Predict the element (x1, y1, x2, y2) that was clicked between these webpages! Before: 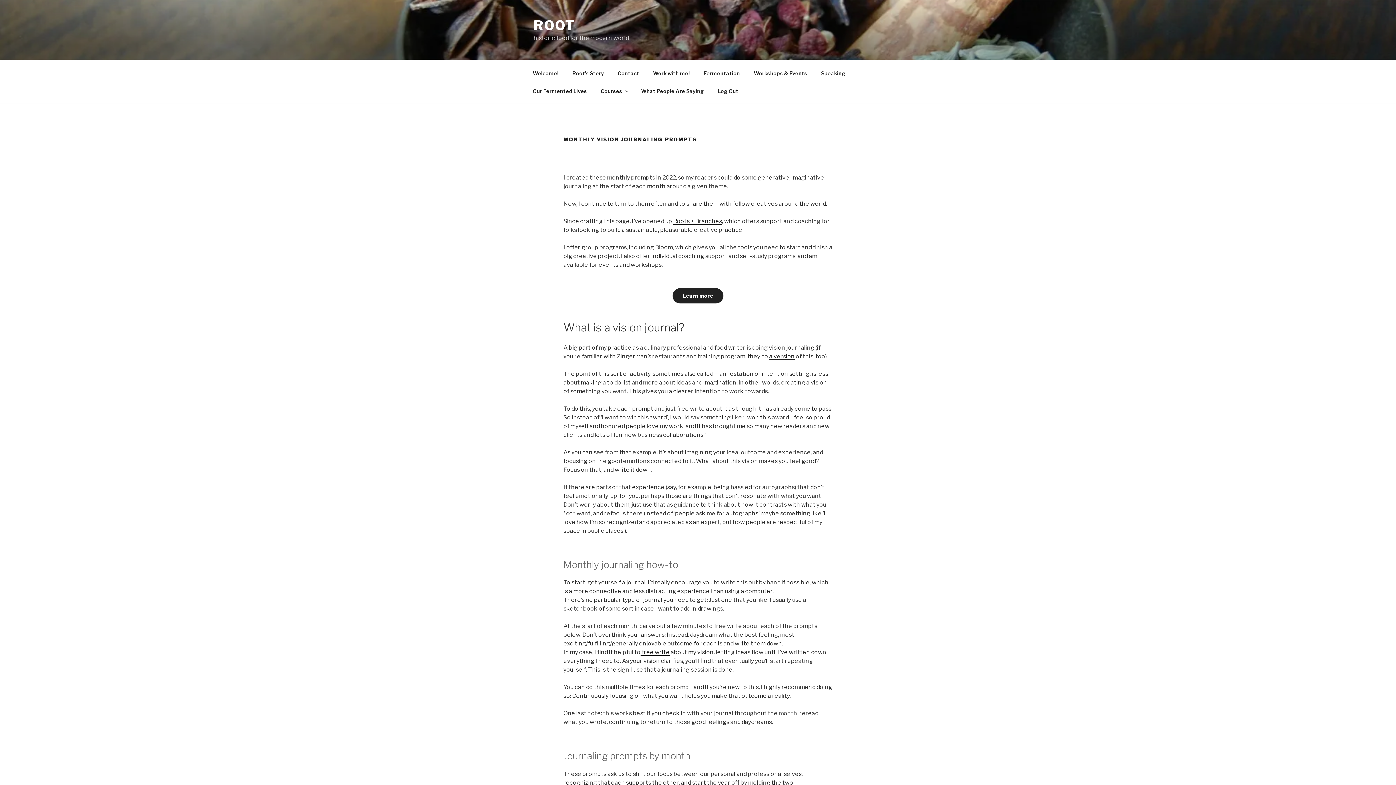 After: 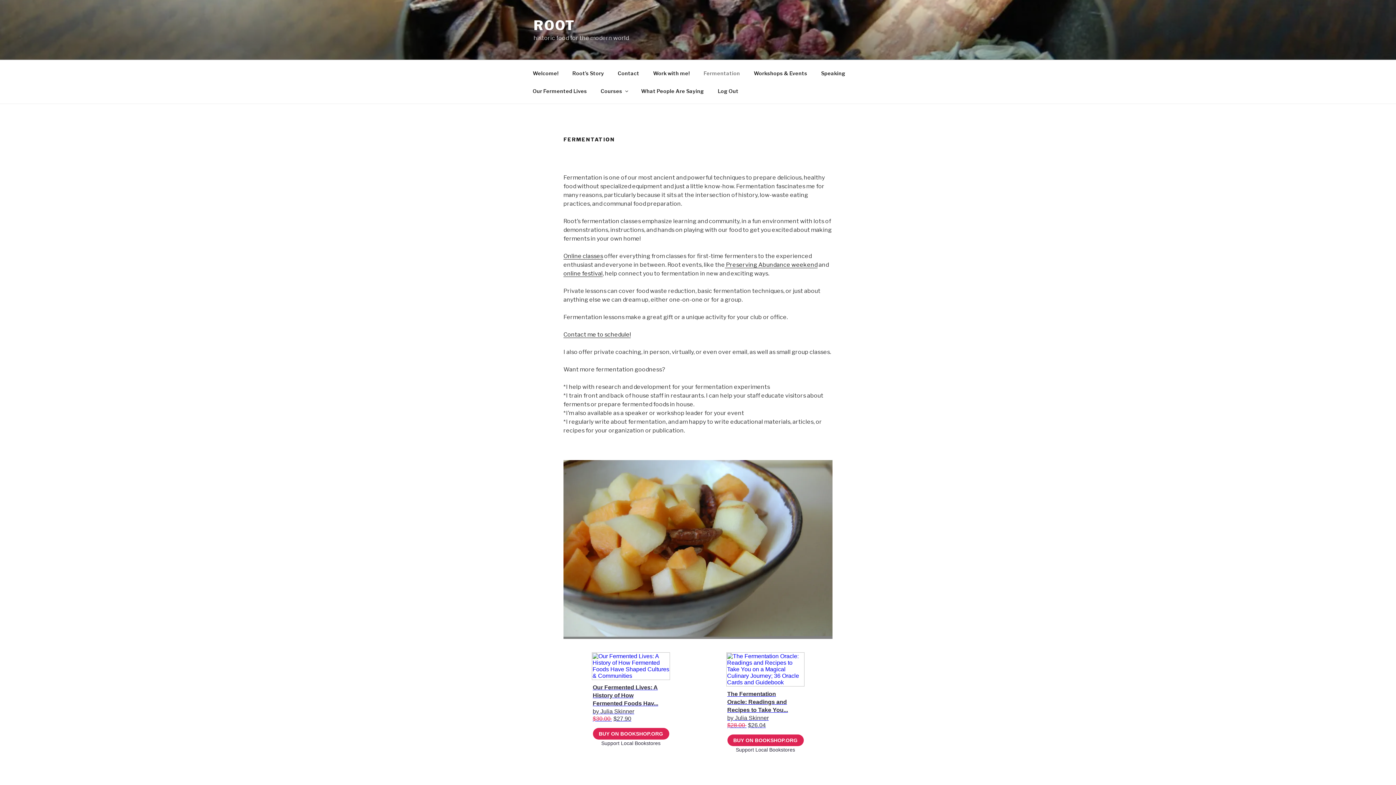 Action: label: Fermentation bbox: (697, 64, 746, 82)